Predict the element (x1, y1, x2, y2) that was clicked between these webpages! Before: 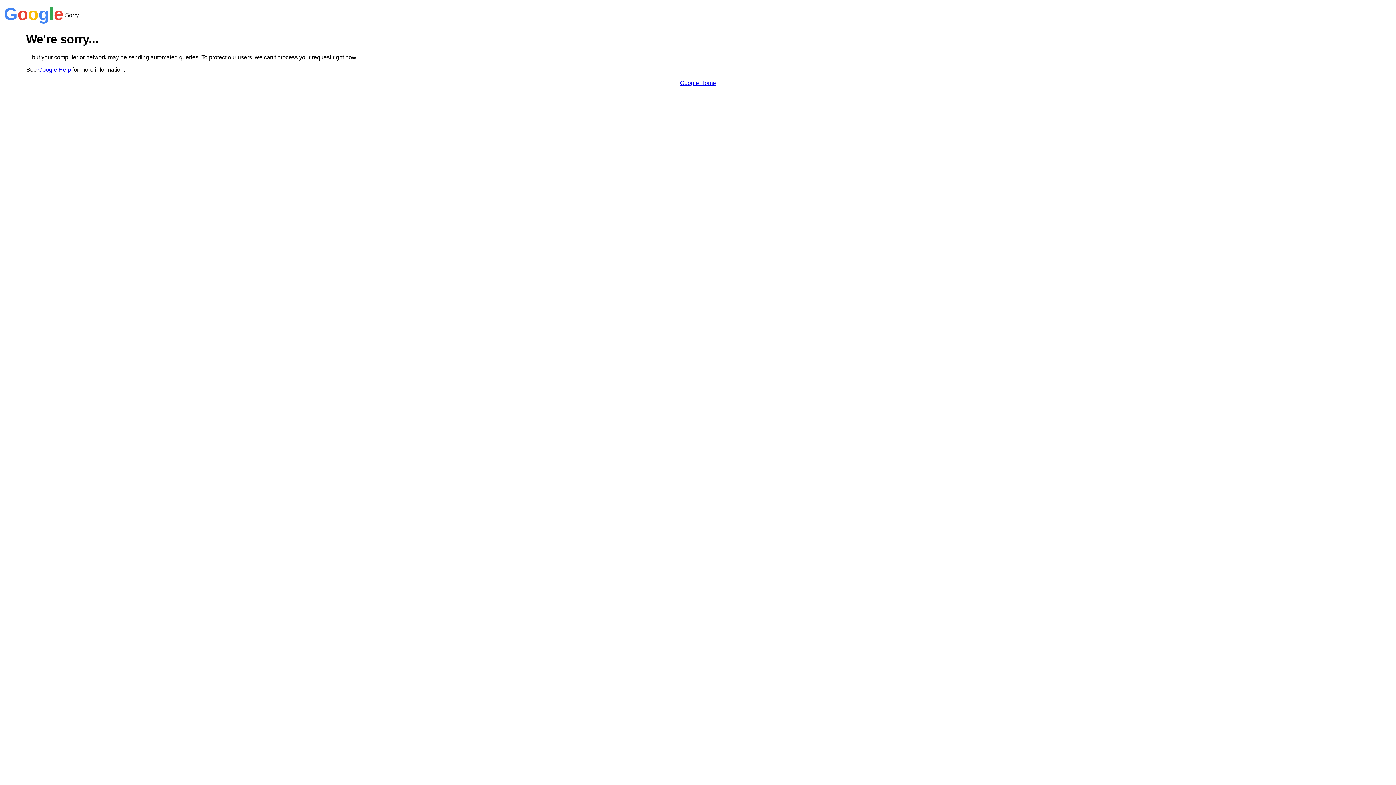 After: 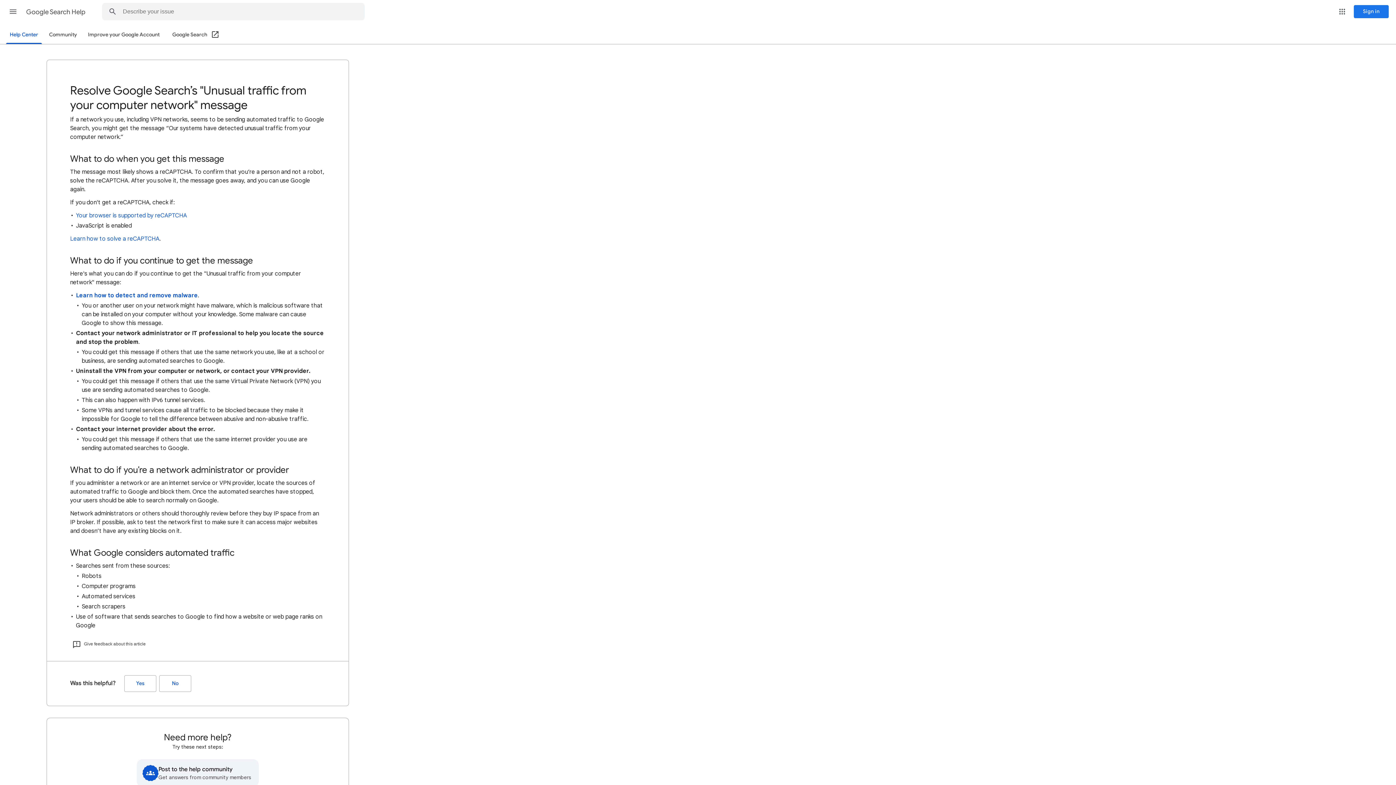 Action: label: Google Help bbox: (38, 66, 70, 72)